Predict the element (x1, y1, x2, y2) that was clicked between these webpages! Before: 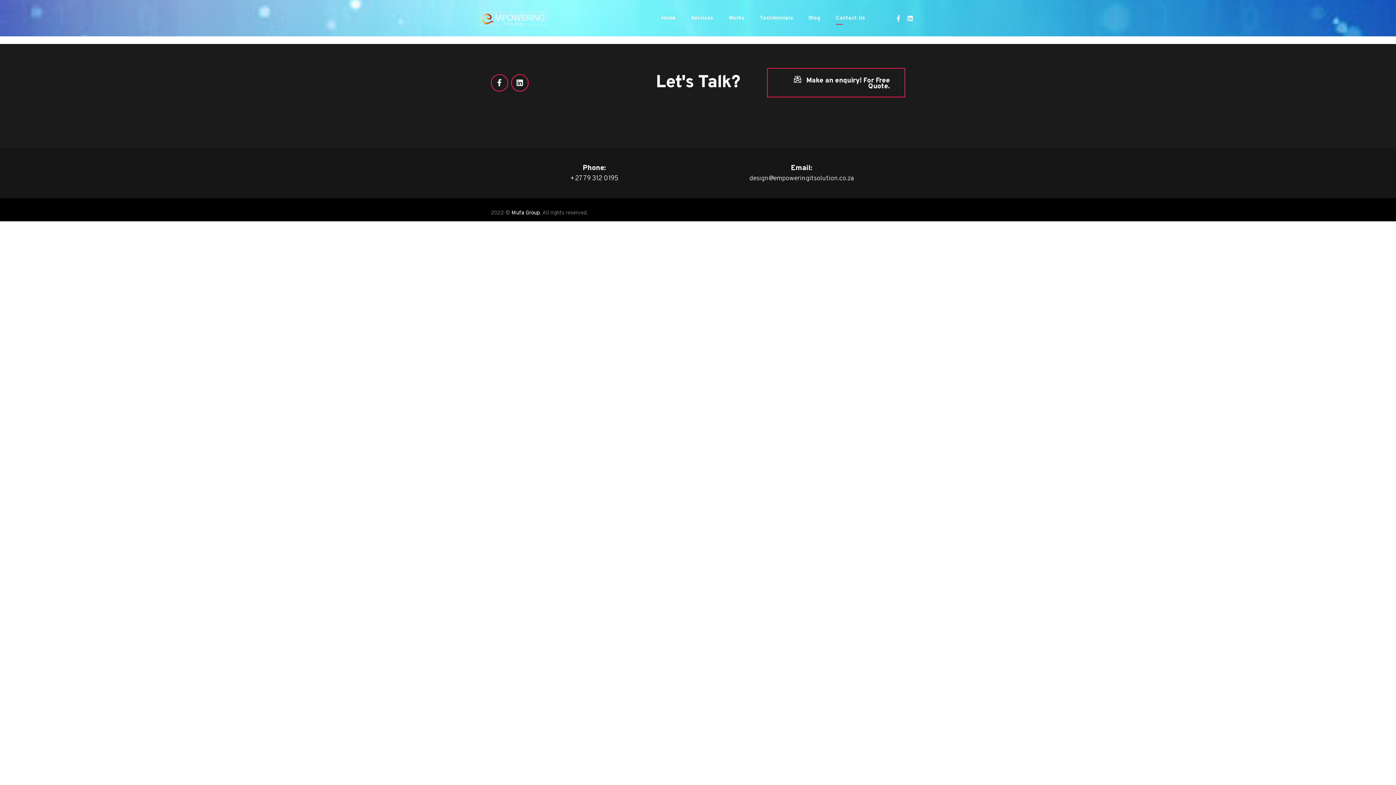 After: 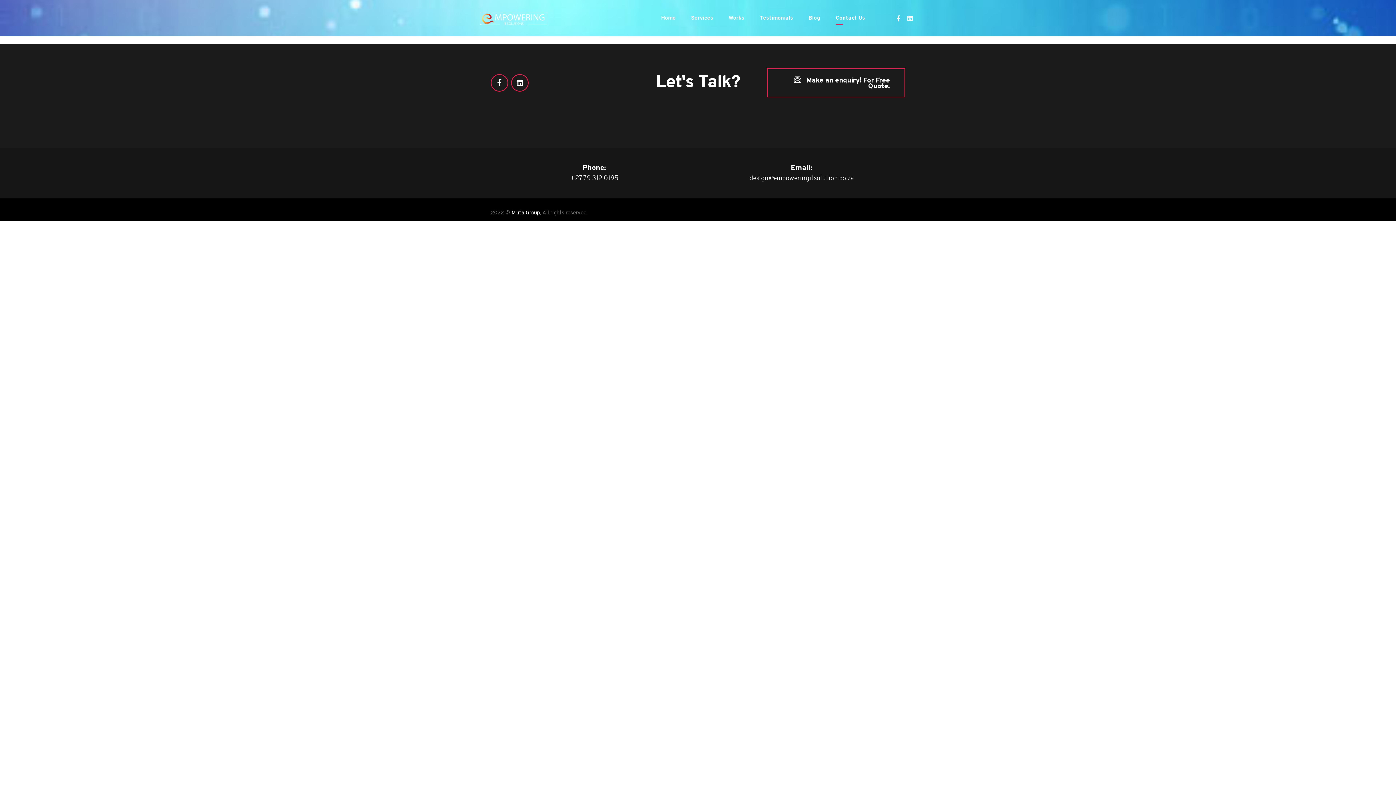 Action: label: Contact Us bbox: (835, 11, 865, 24)